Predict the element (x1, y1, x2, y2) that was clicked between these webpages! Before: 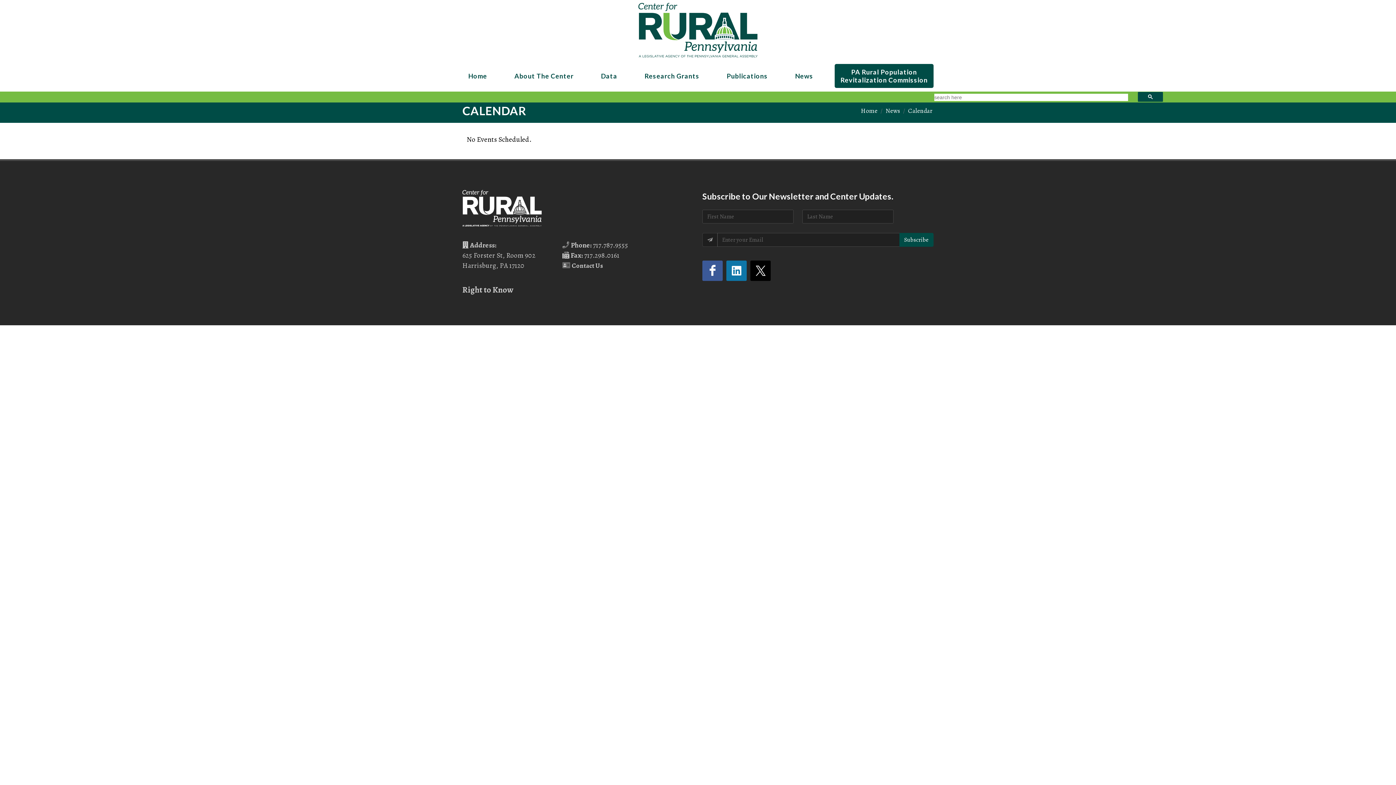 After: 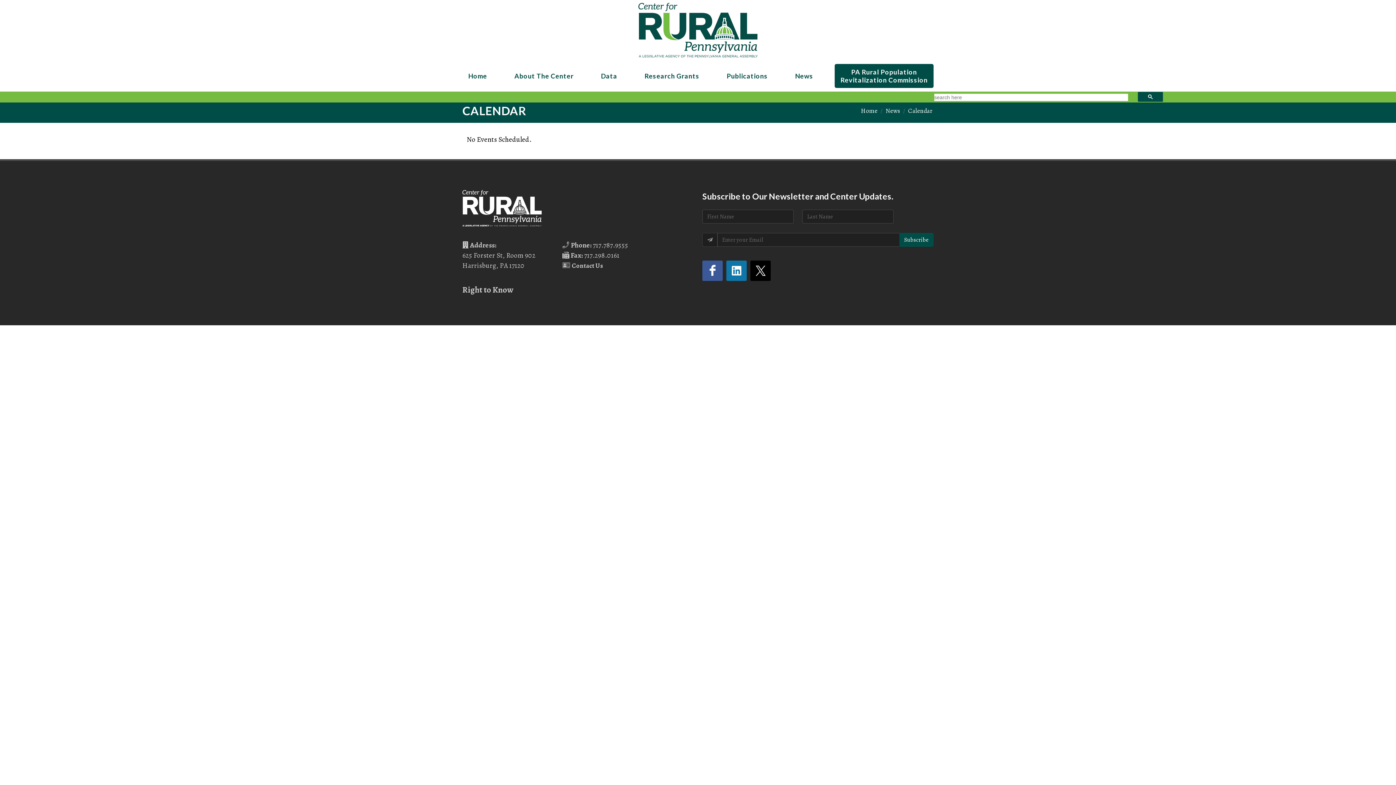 Action: label: Research Grants bbox: (638, 68, 705, 84)